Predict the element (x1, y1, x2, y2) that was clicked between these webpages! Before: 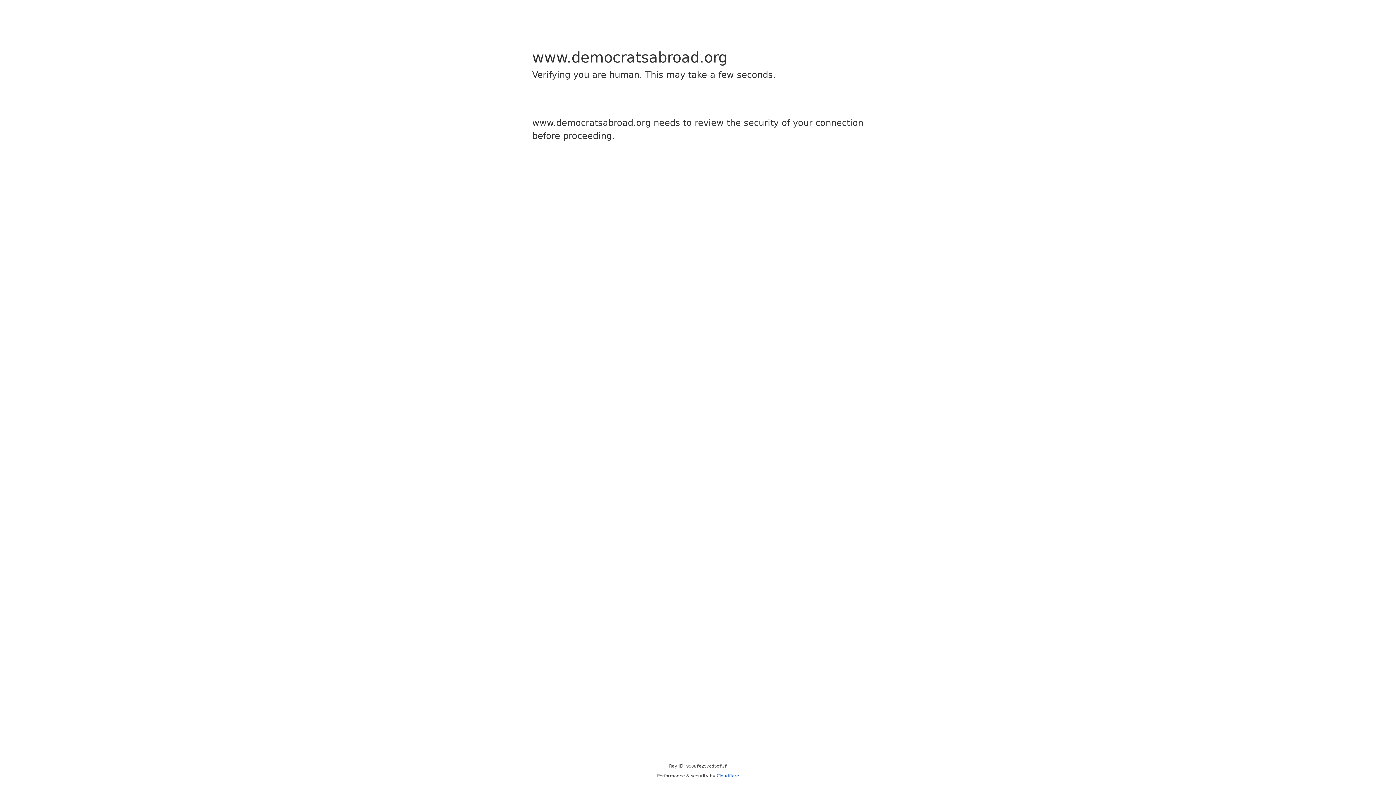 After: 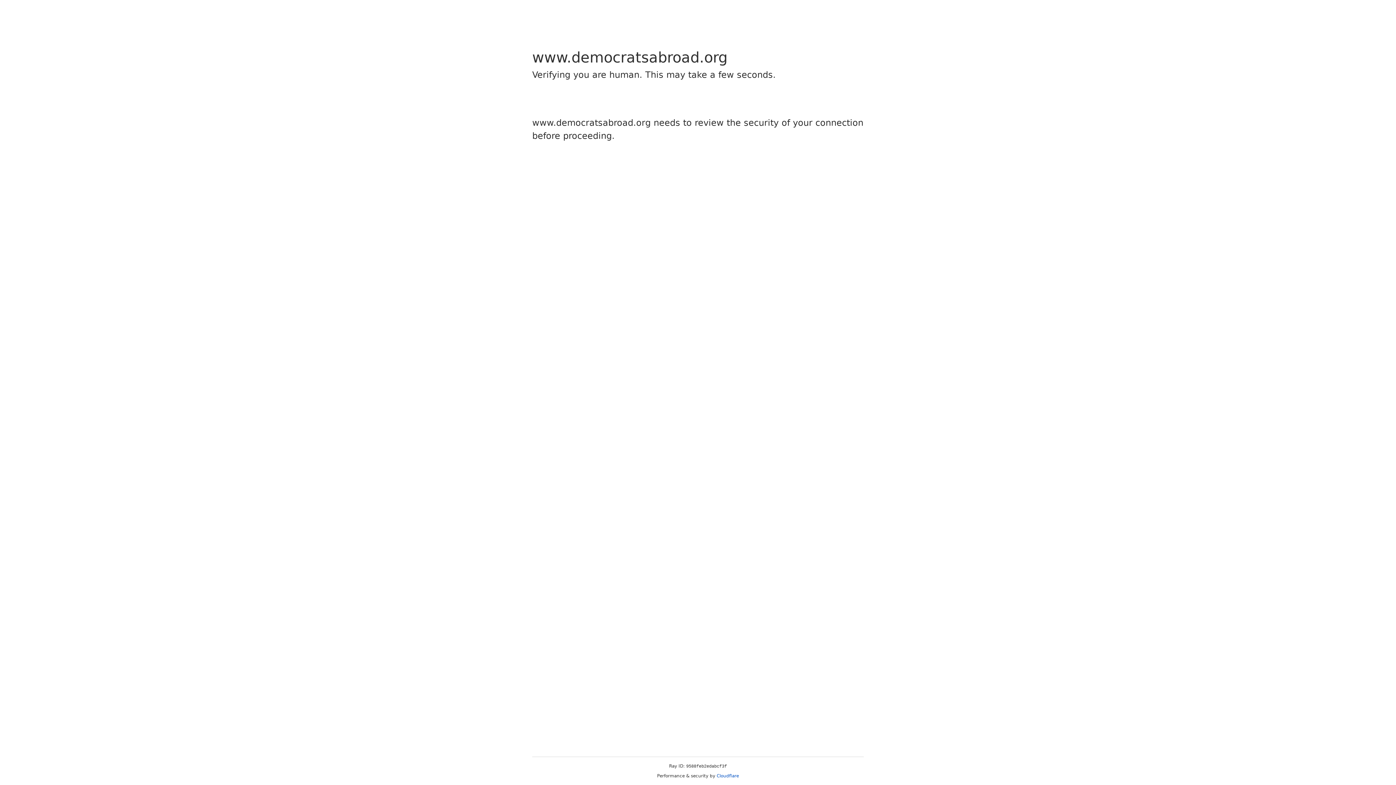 Action: label: Cloudflare bbox: (716, 773, 739, 778)